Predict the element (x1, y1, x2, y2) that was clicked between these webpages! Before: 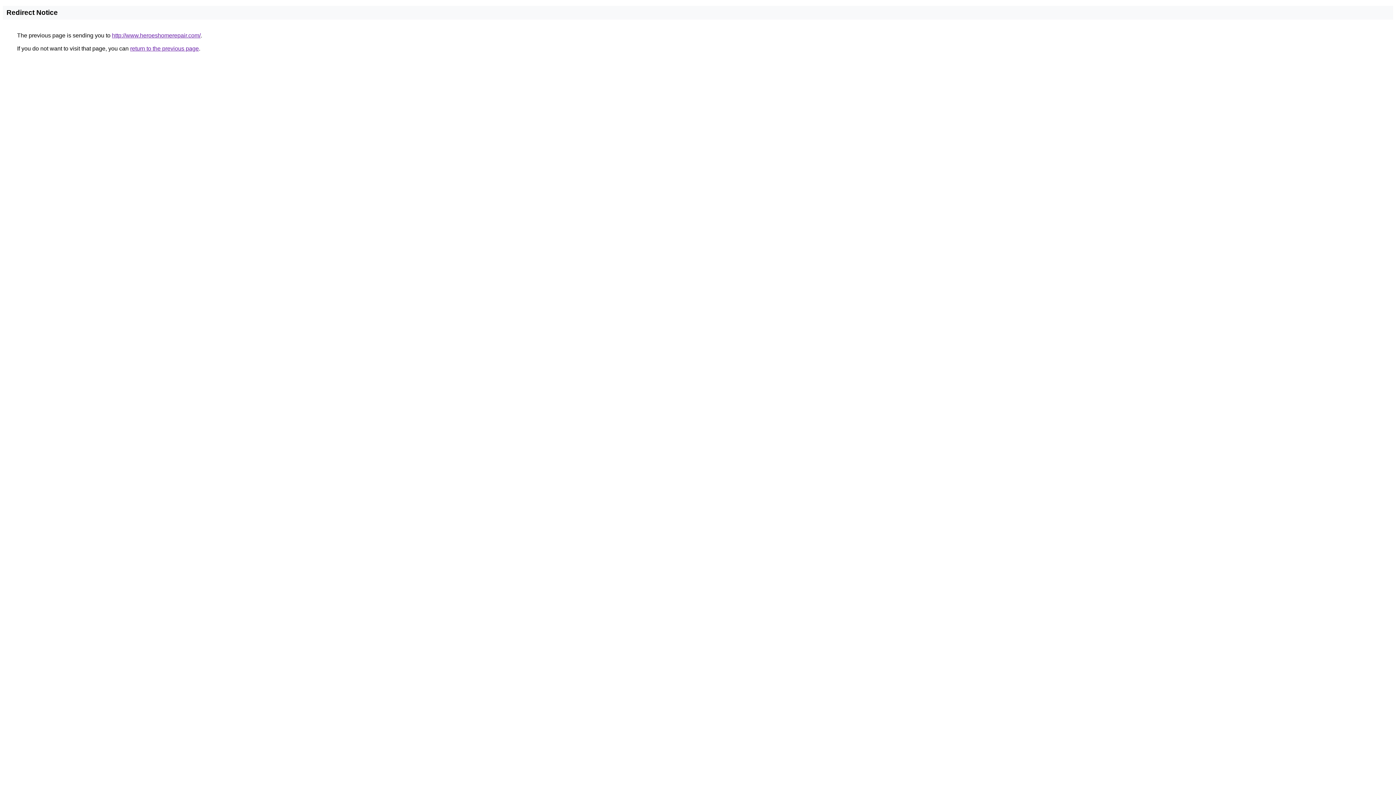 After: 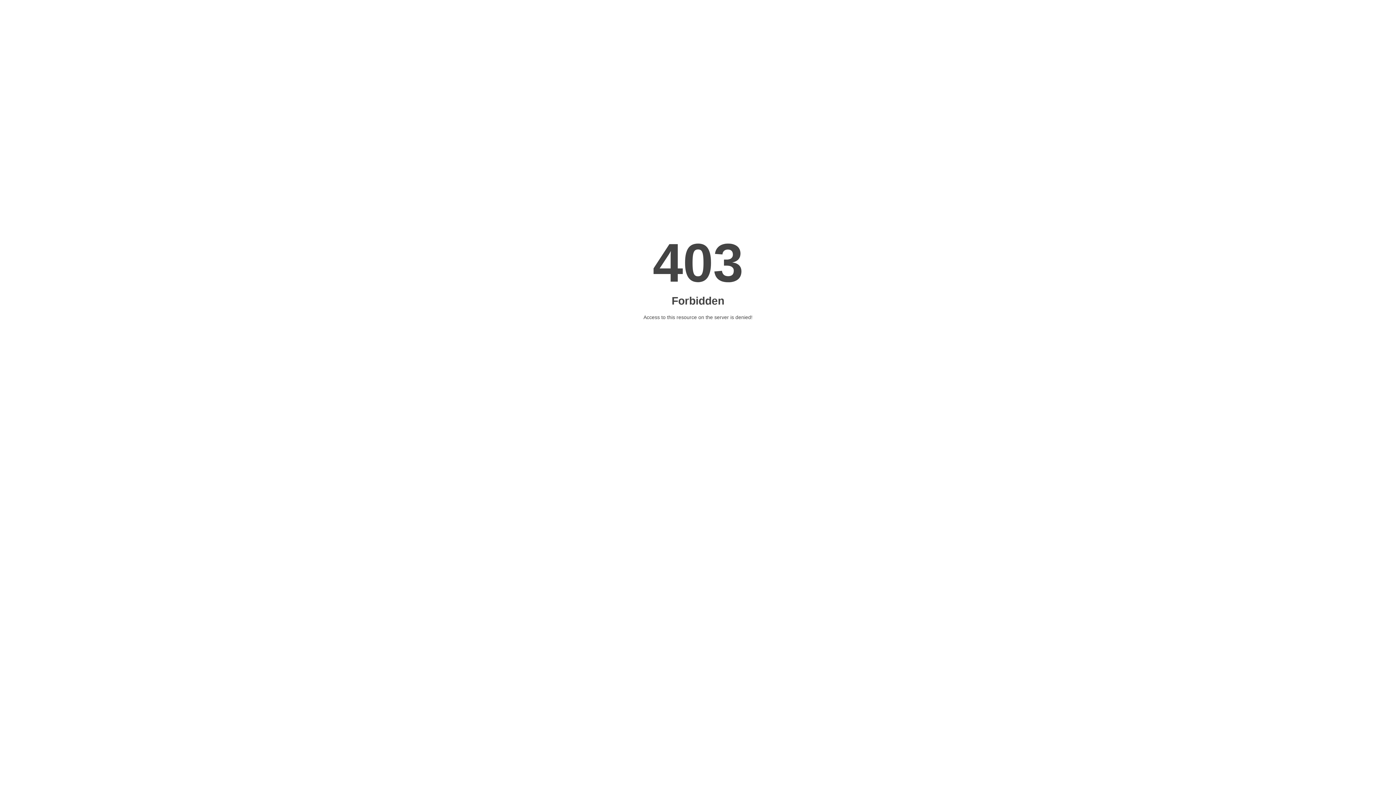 Action: bbox: (112, 32, 200, 38) label: http://www.heroeshomerepair.com/